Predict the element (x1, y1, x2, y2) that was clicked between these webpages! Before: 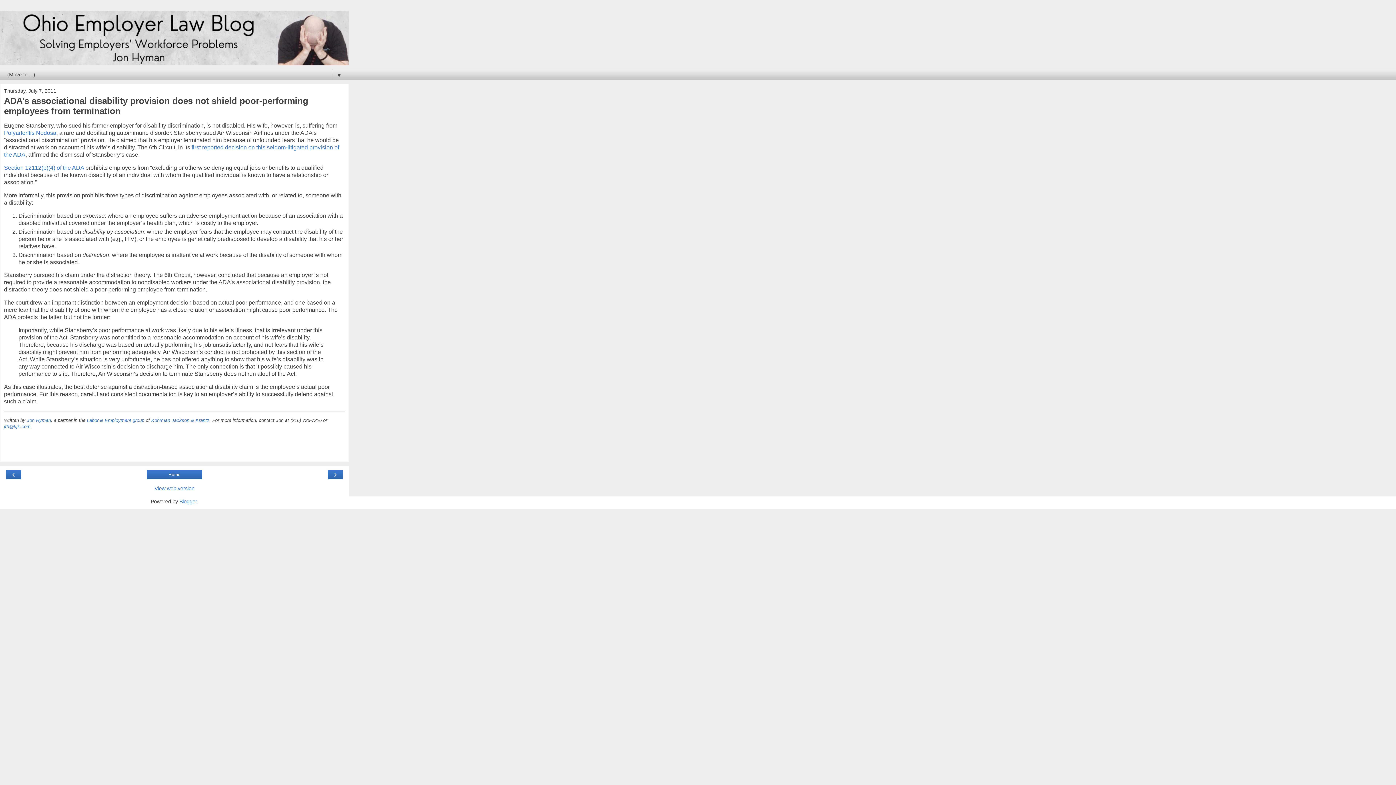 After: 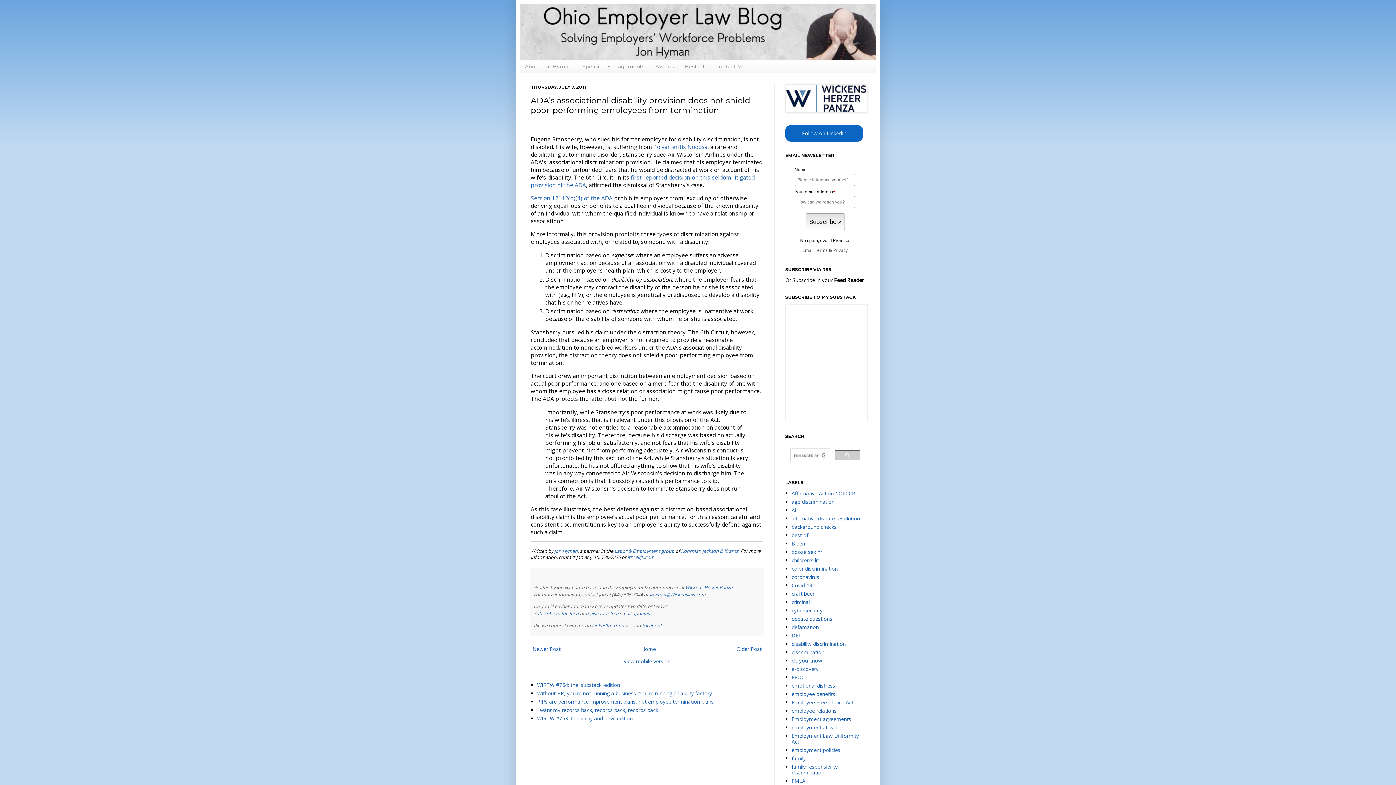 Action: label: View web version bbox: (4, 485, 345, 492)